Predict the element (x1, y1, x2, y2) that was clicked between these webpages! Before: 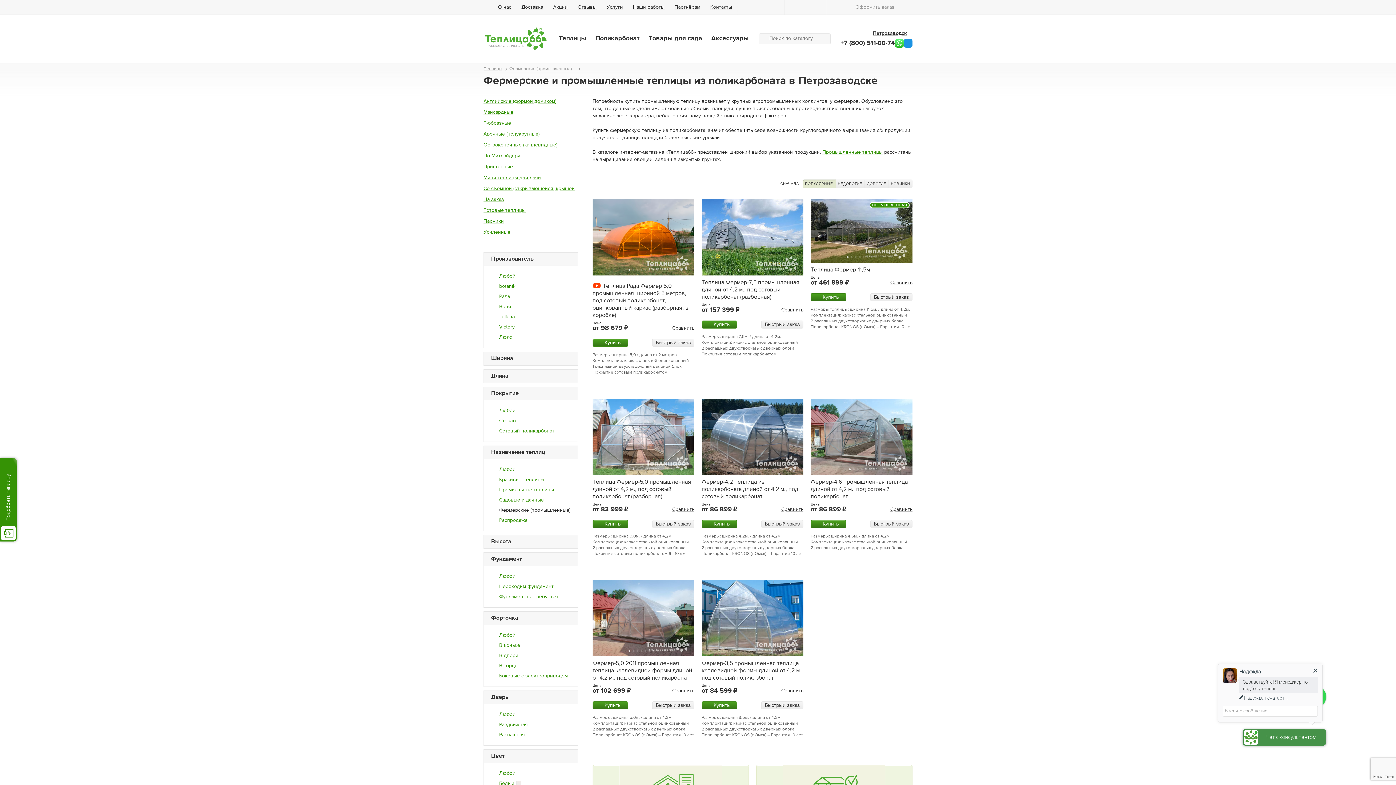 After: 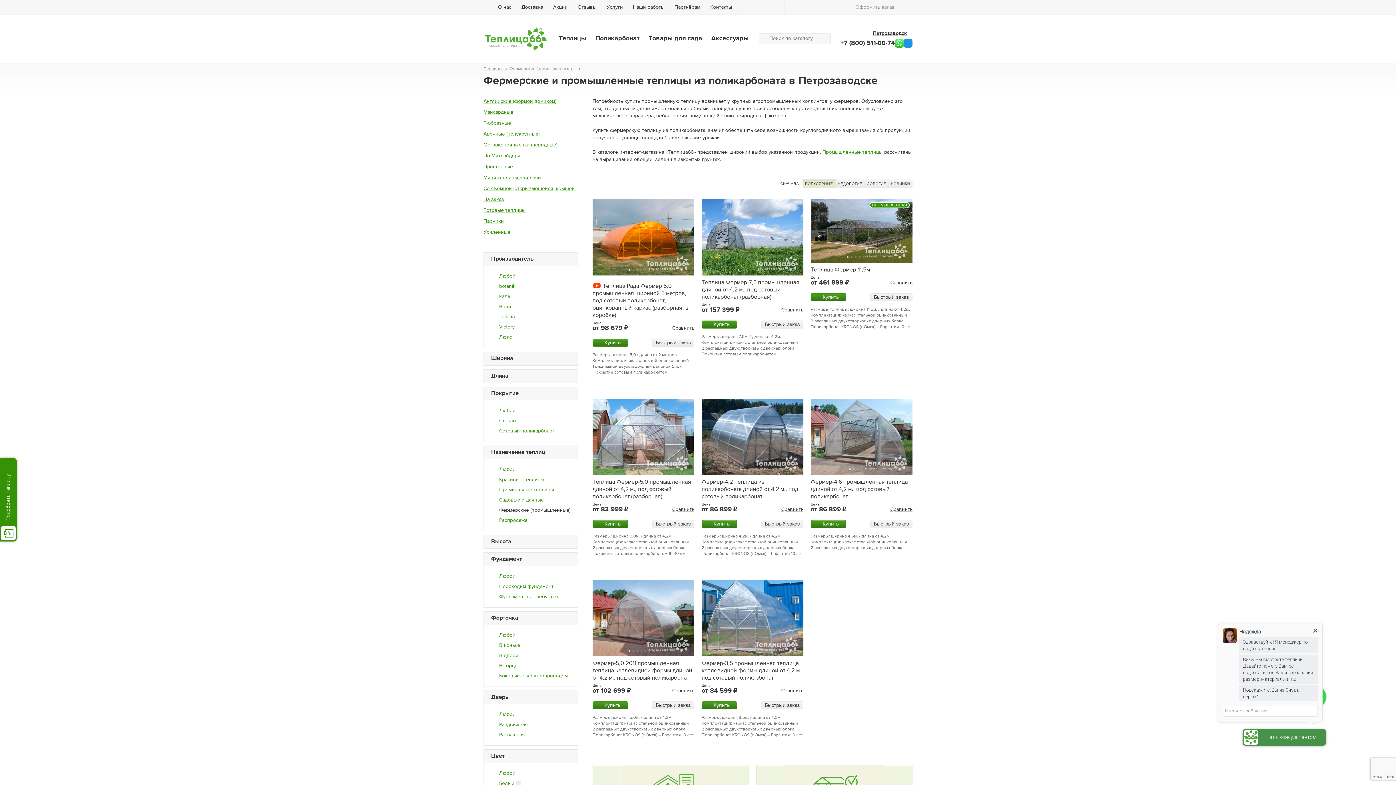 Action: bbox: (499, 573, 515, 579) label: Любой